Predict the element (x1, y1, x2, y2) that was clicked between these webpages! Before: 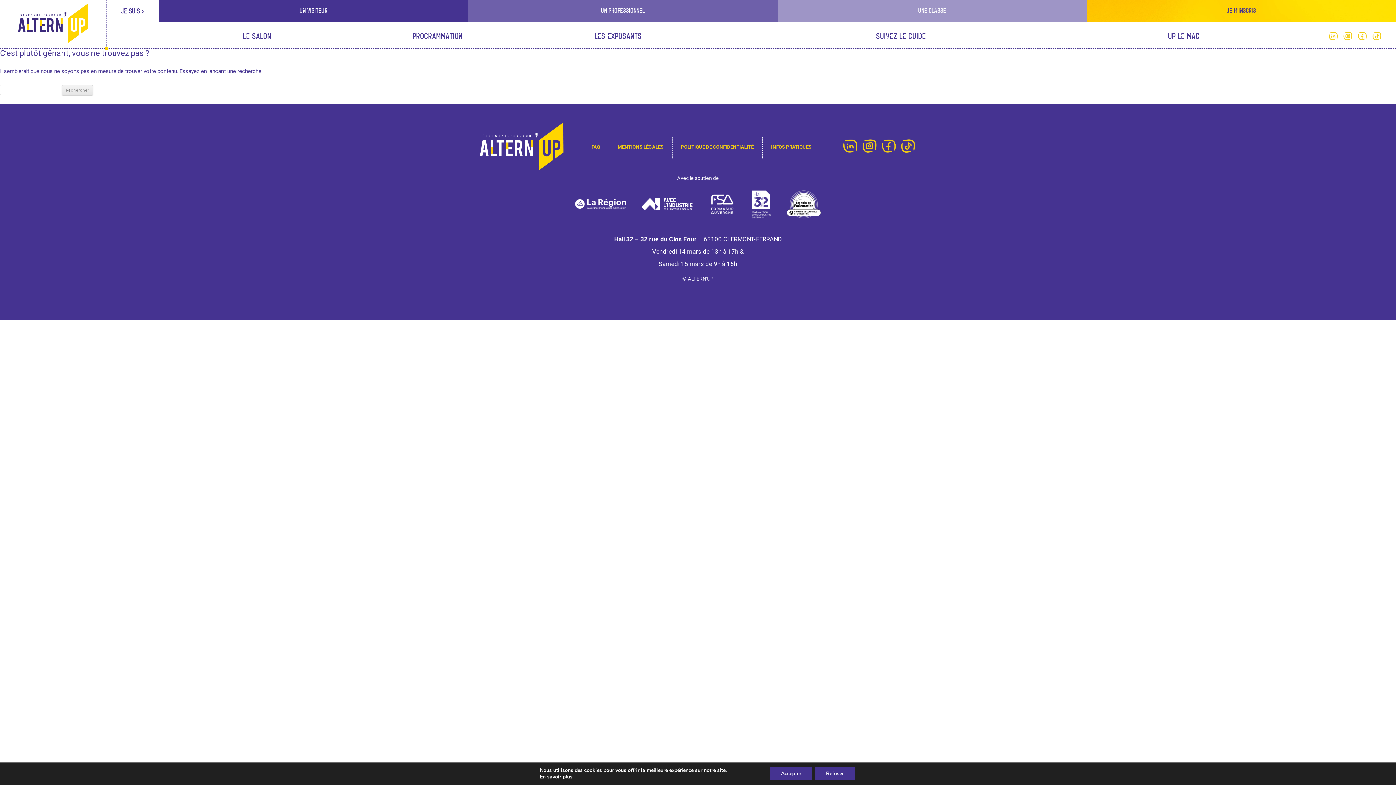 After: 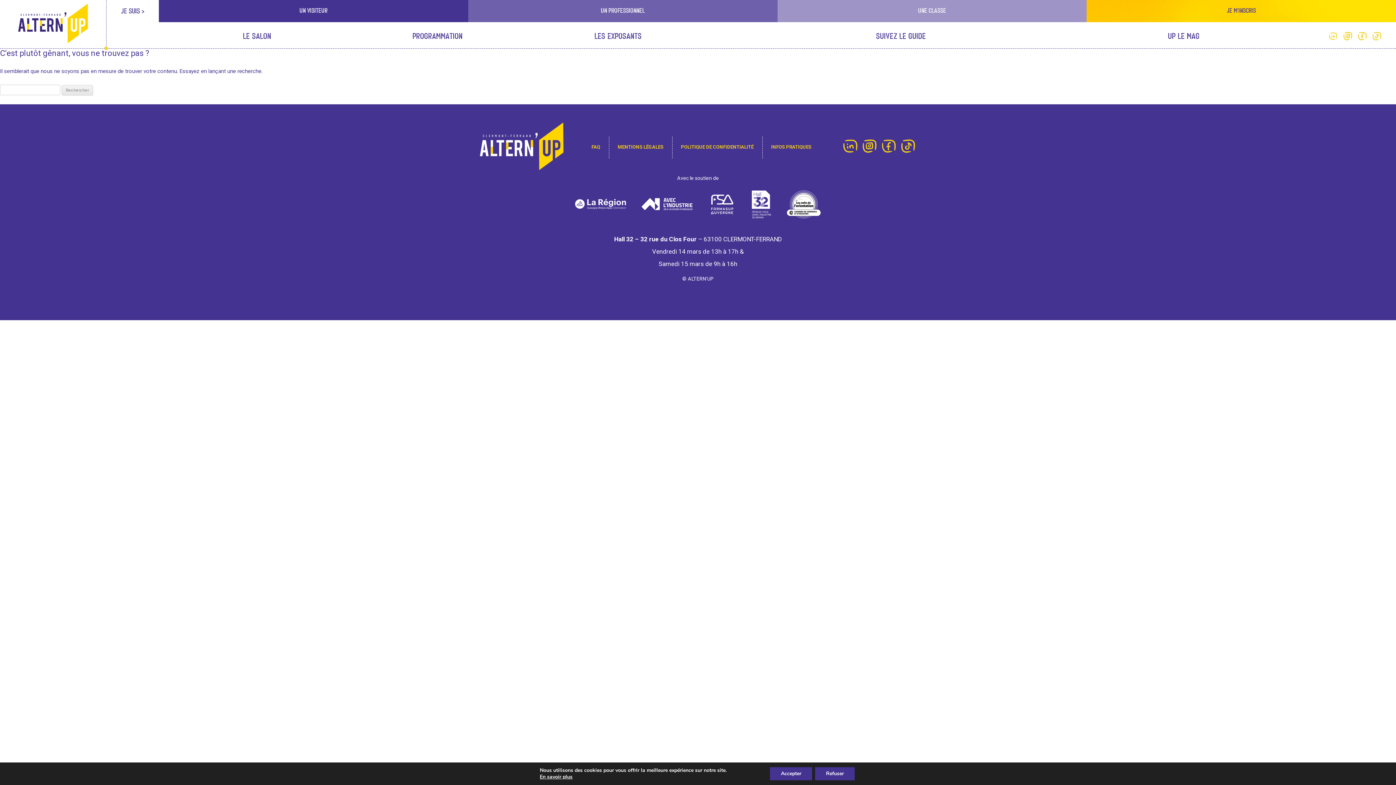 Action: bbox: (1325, 29, 1340, 44)